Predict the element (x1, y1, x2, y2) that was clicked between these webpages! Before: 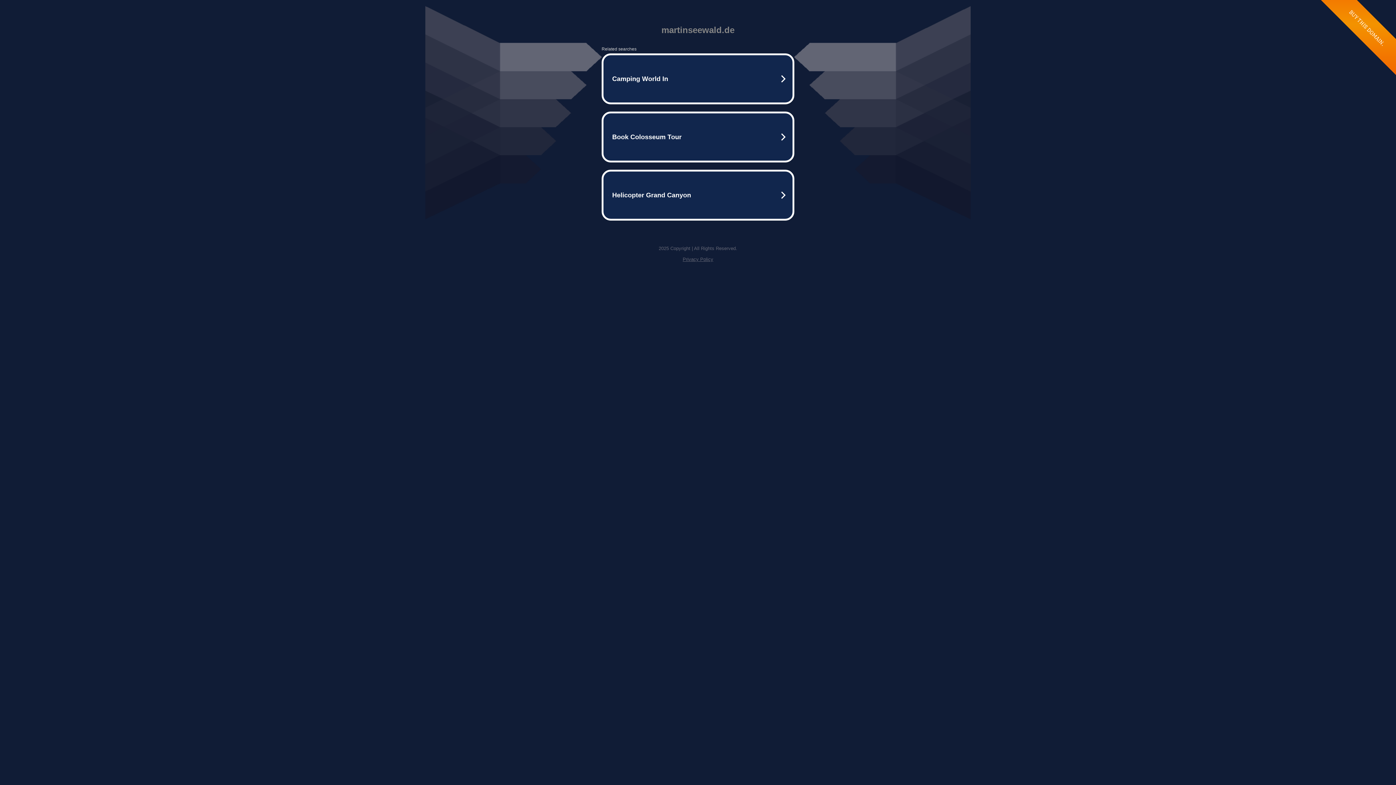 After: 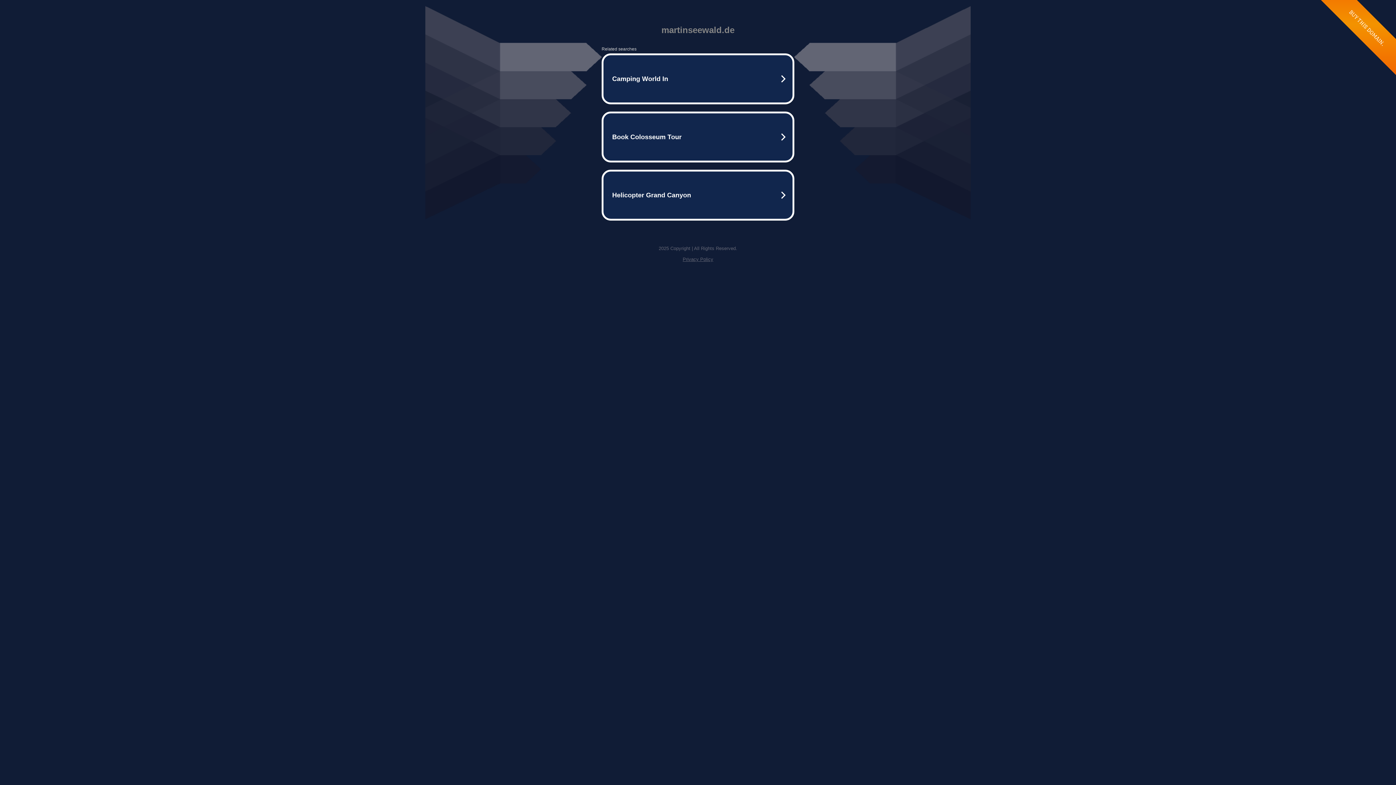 Action: bbox: (682, 256, 713, 262) label: Privacy Policy